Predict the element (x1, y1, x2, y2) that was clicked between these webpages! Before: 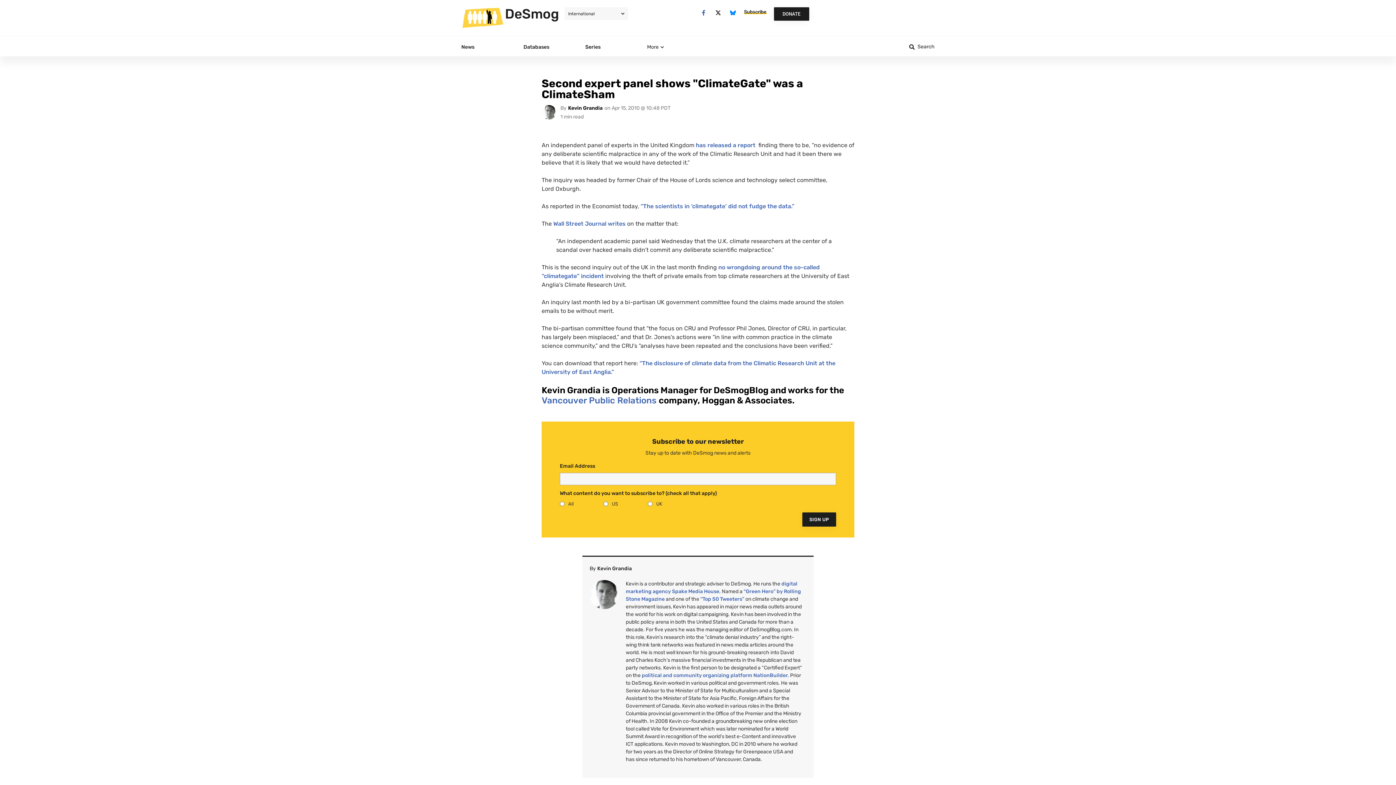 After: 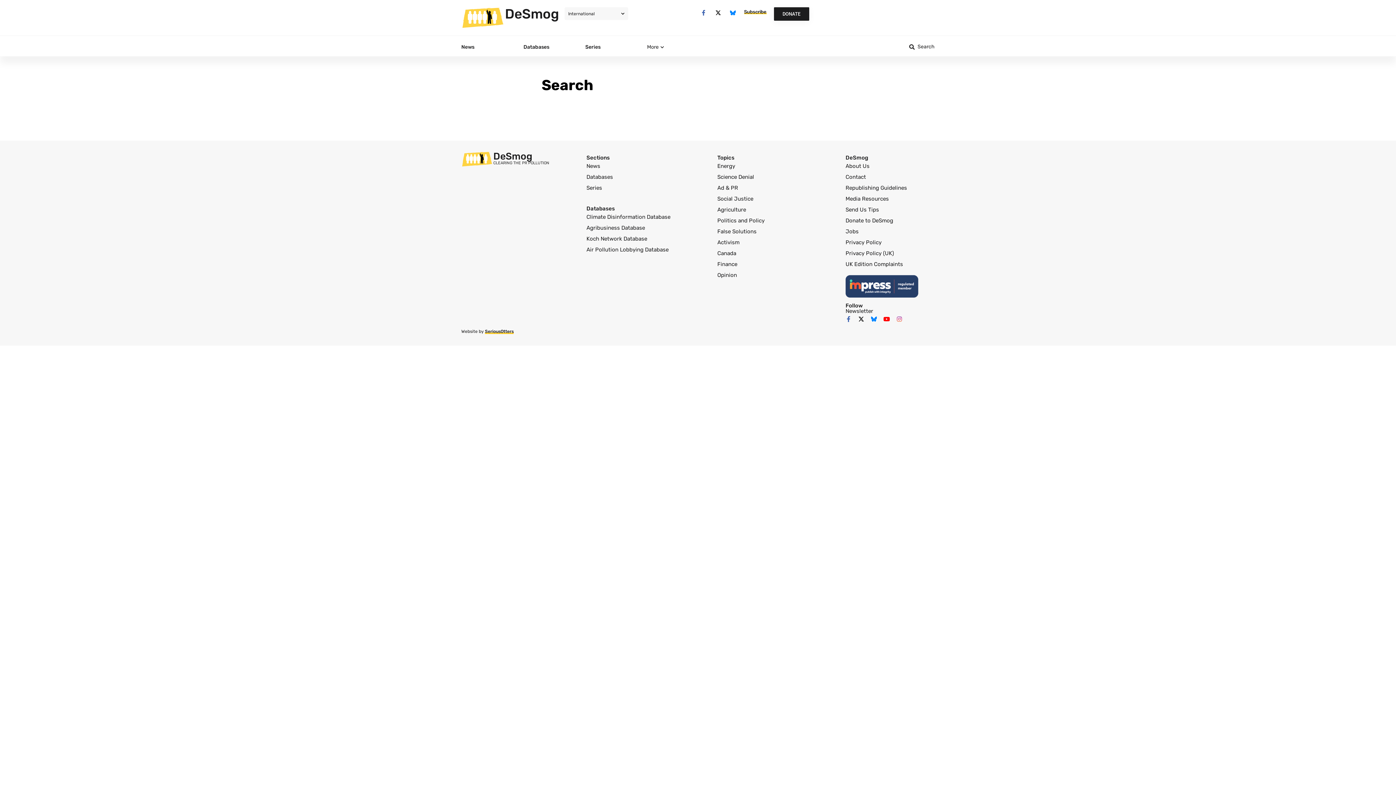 Action: bbox: (906, 41, 934, 52) label: Search
Search